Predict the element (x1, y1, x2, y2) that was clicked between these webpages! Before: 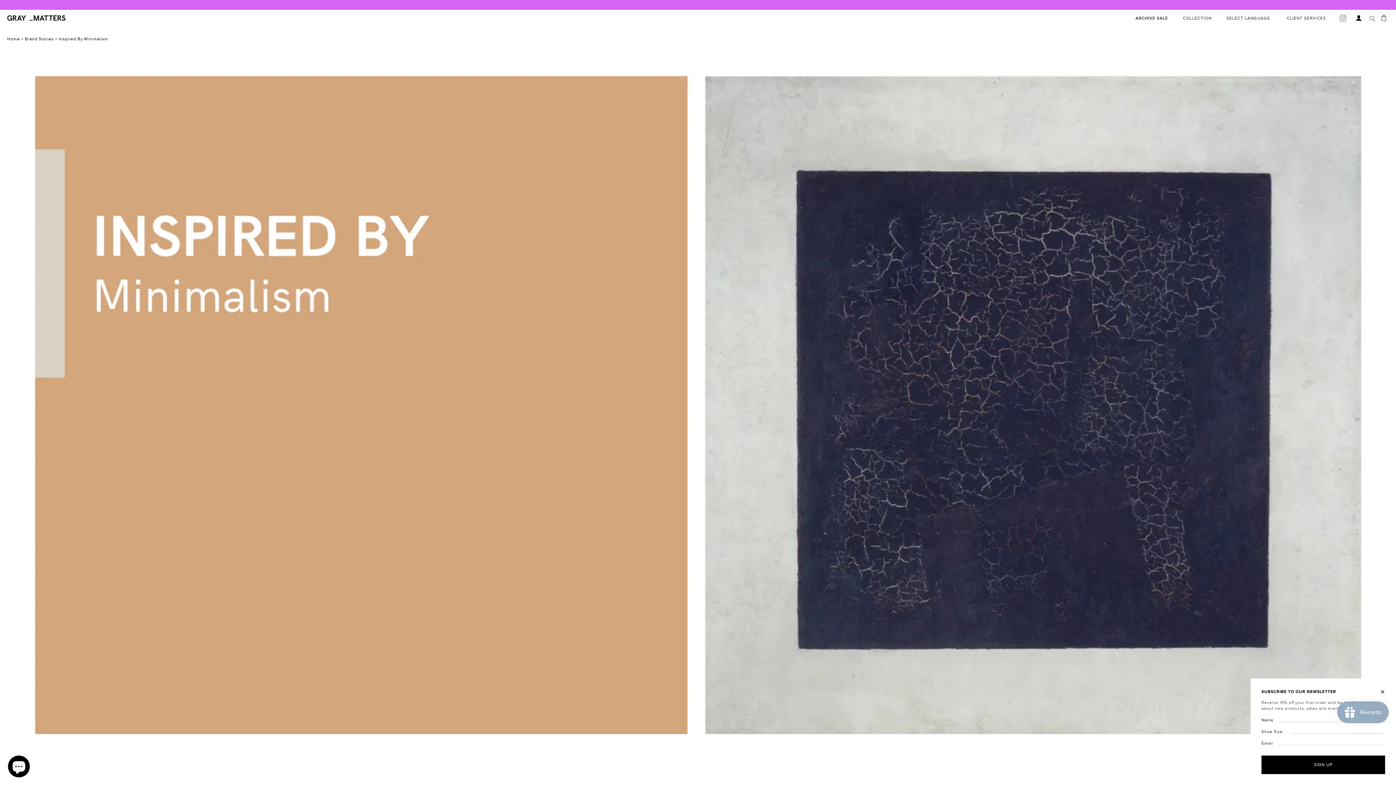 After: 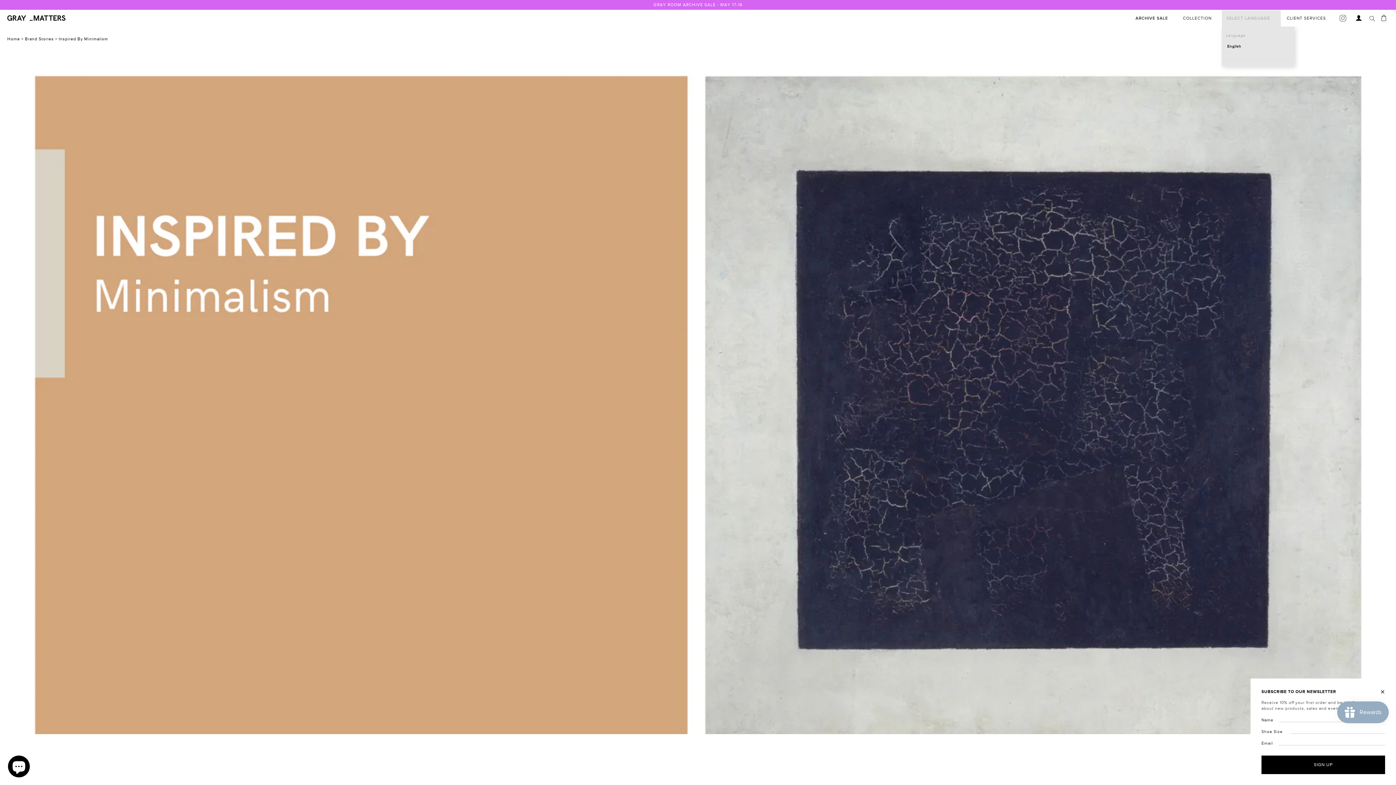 Action: label: SELECT LANGUAGE  bbox: (1222, 10, 1280, 26)